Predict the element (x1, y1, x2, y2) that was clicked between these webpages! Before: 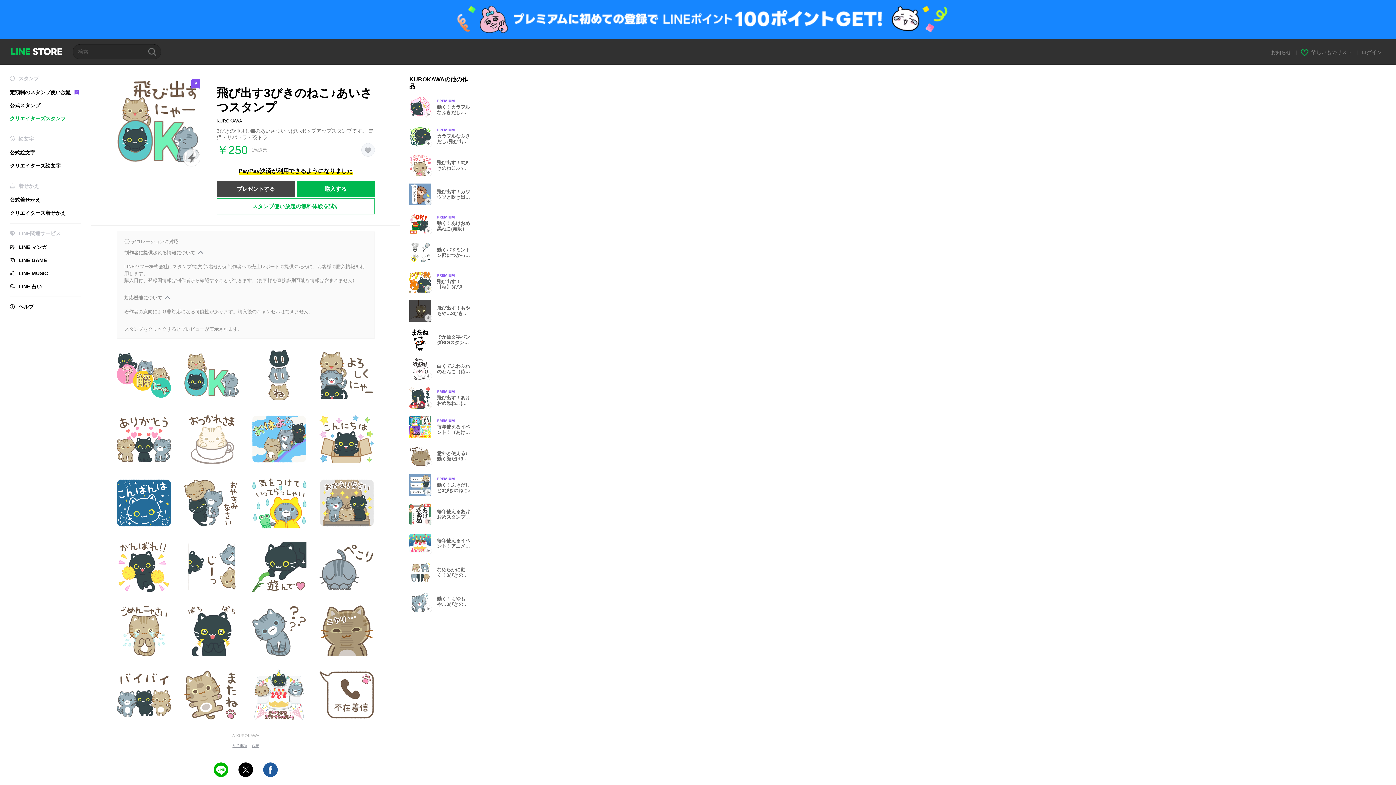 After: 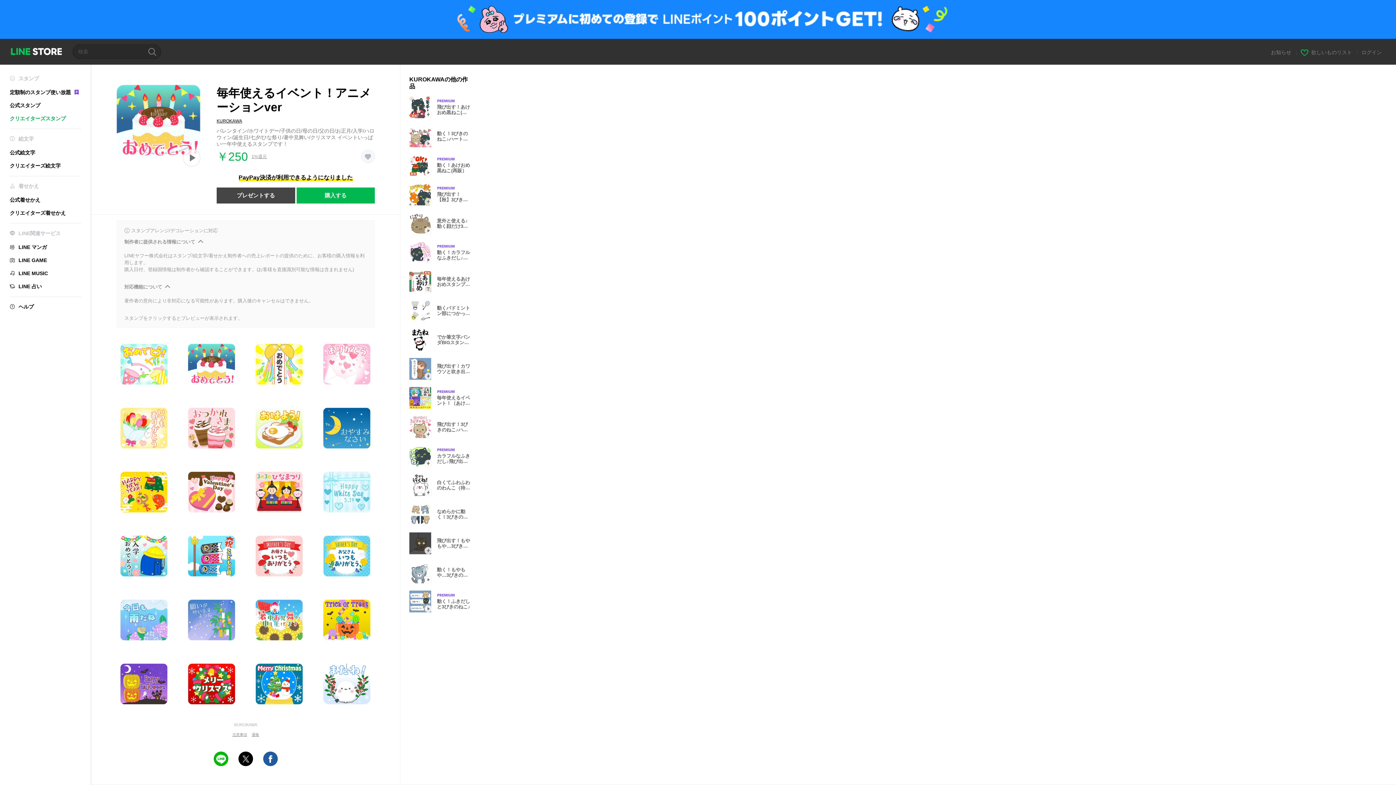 Action: bbox: (409, 532, 477, 554) label: Animation only icon
毎年使えるイベント！アニメーションver